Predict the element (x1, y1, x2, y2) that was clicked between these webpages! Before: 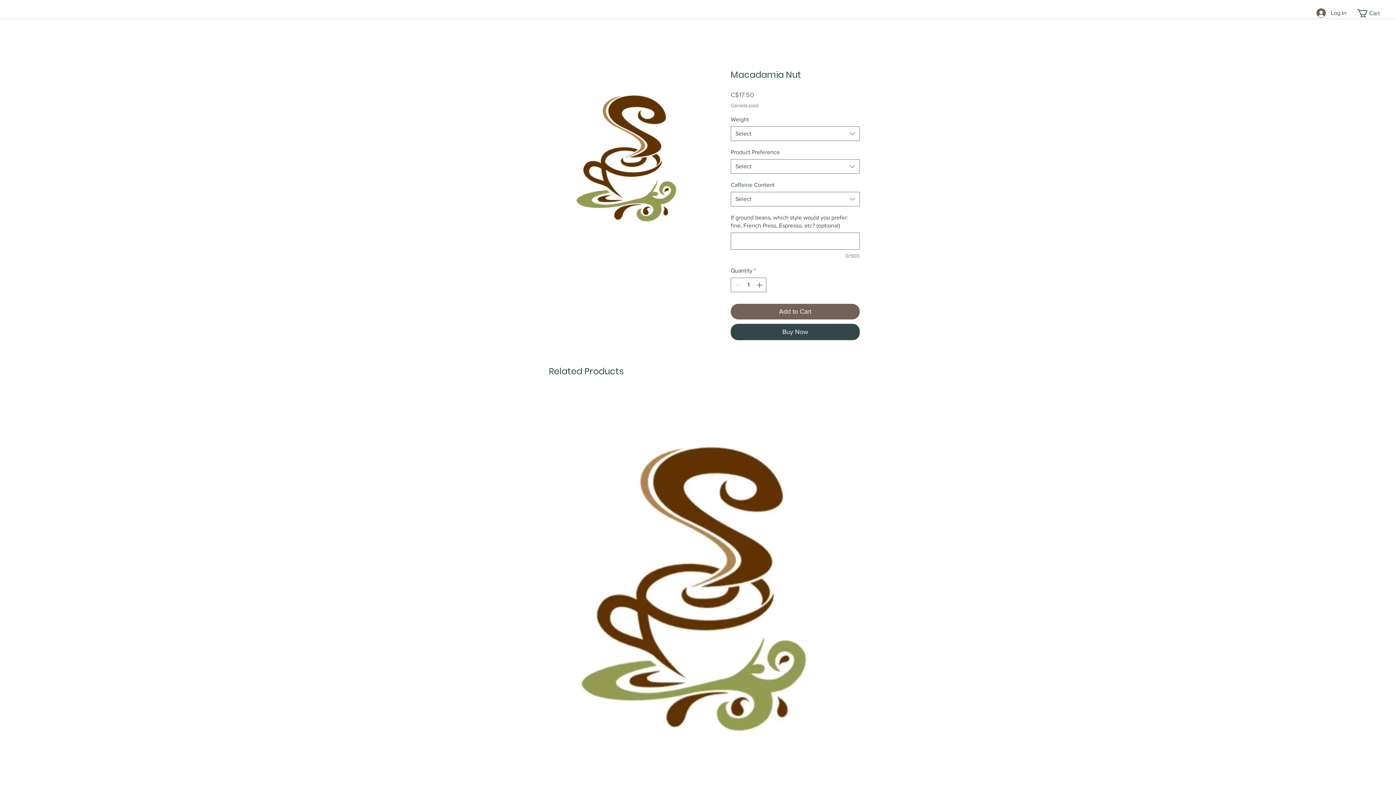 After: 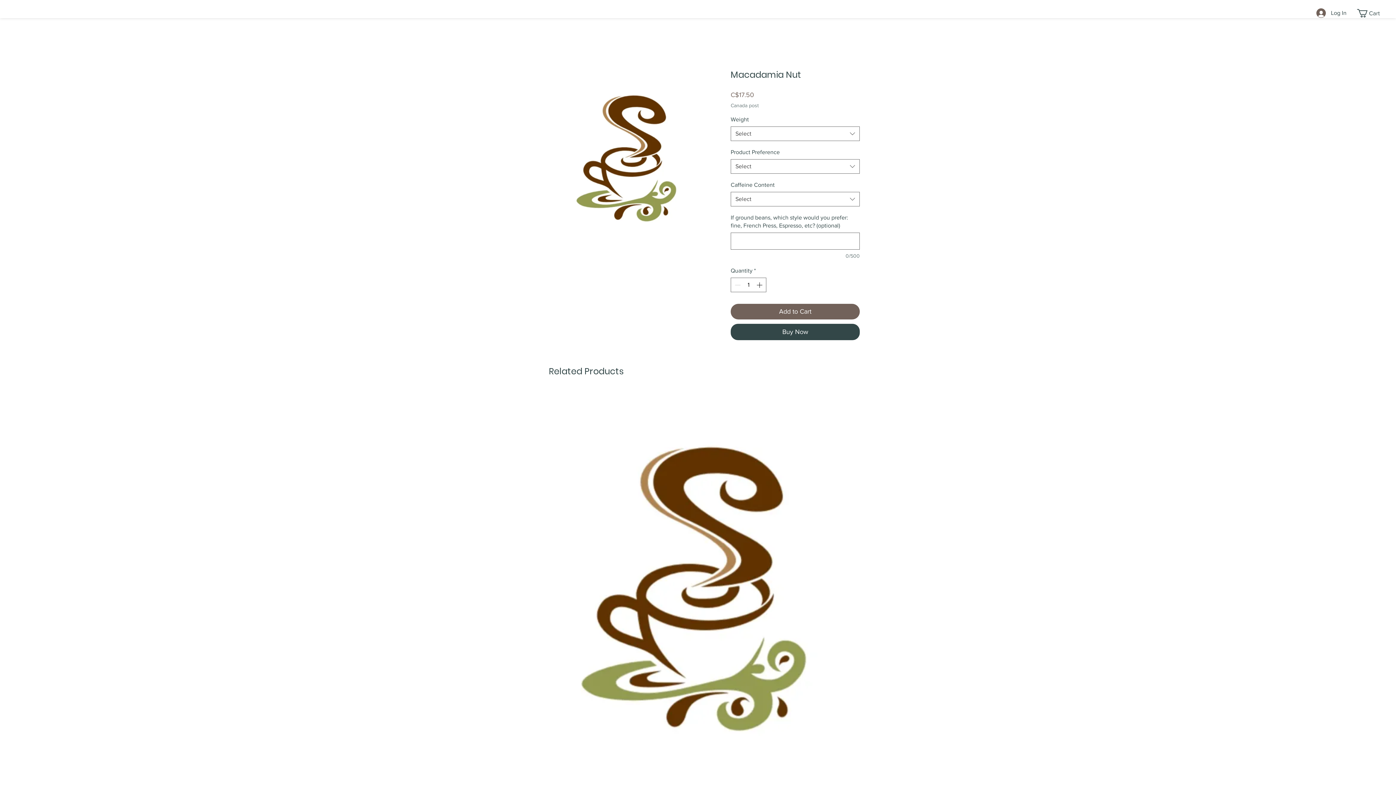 Action: label: Canada post bbox: (730, 102, 758, 108)